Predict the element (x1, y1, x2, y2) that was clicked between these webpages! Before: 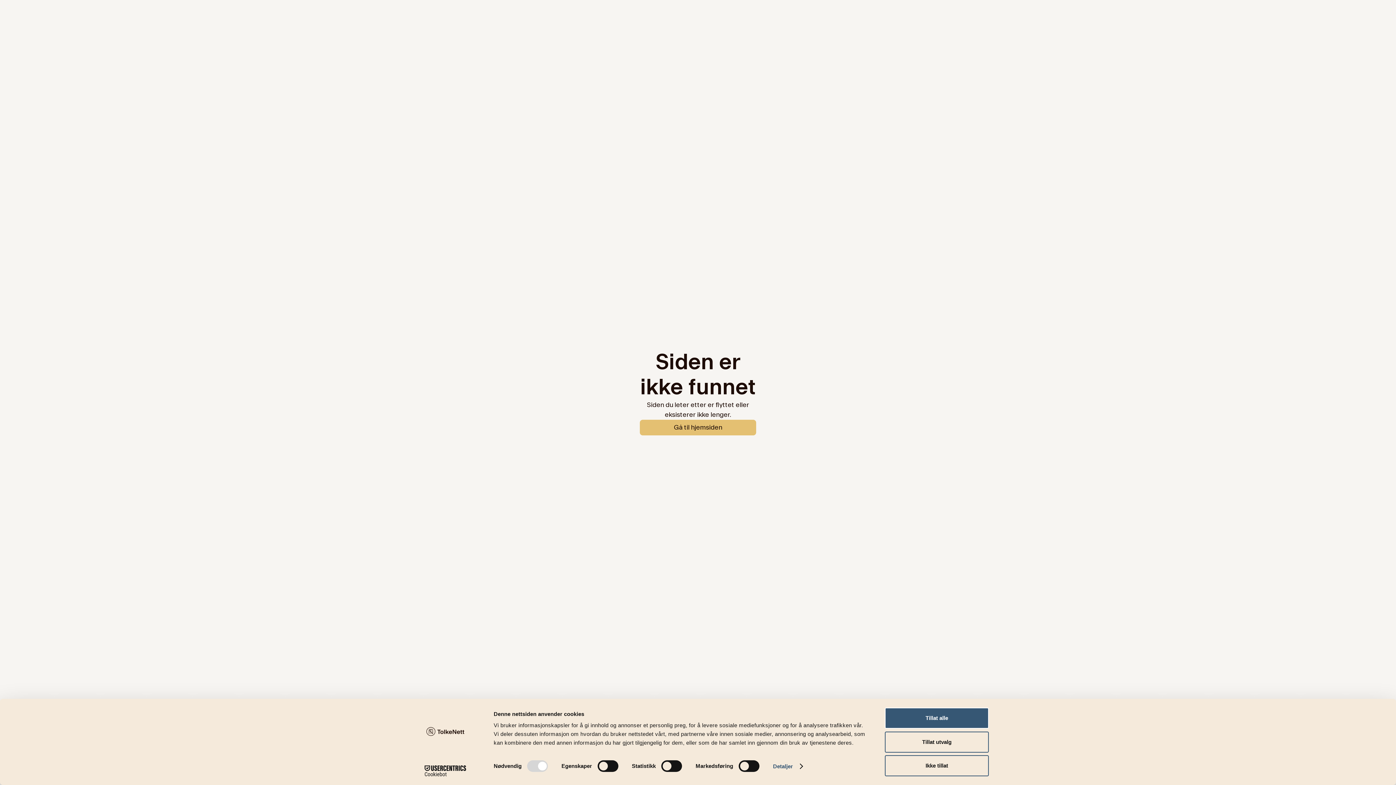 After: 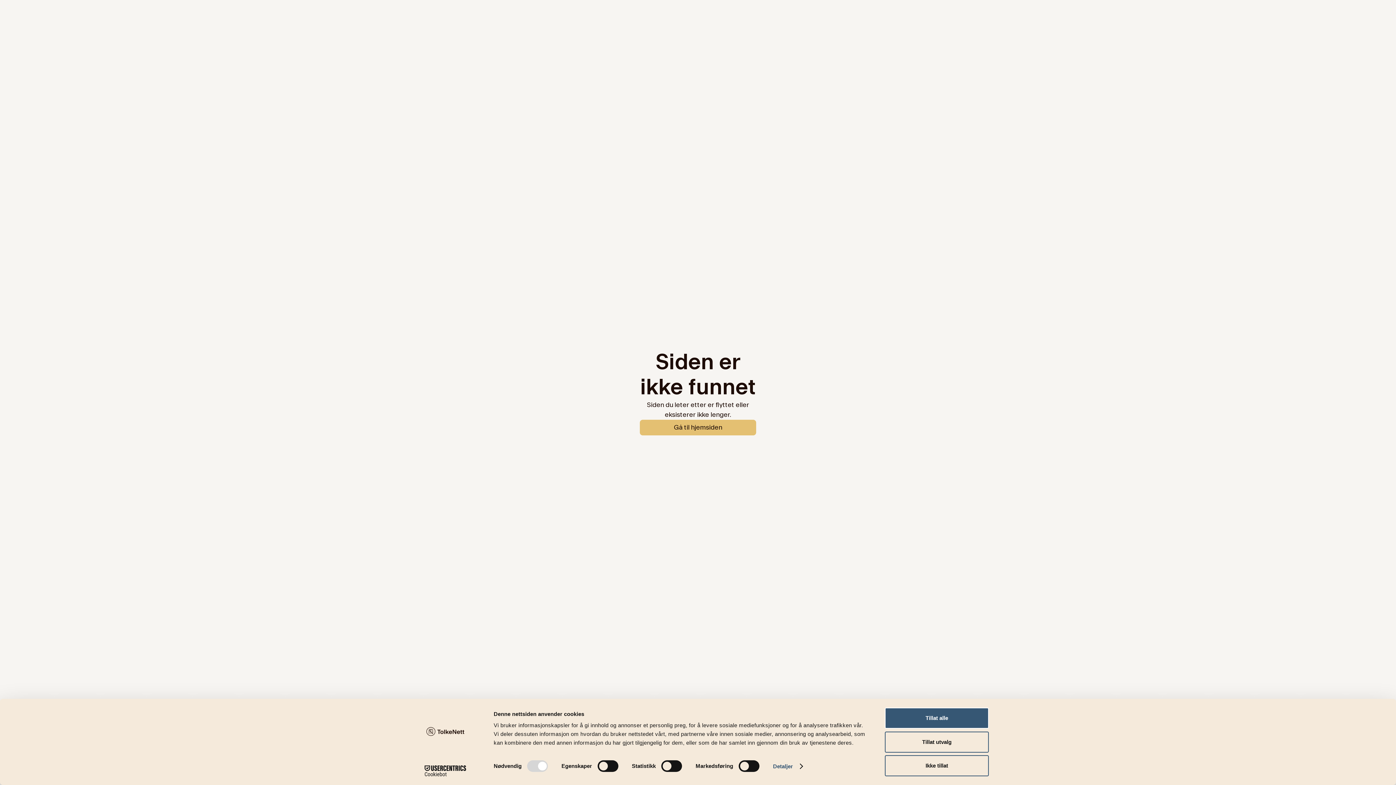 Action: bbox: (413, 765, 477, 776) label: Cookiebot - opens in a new window